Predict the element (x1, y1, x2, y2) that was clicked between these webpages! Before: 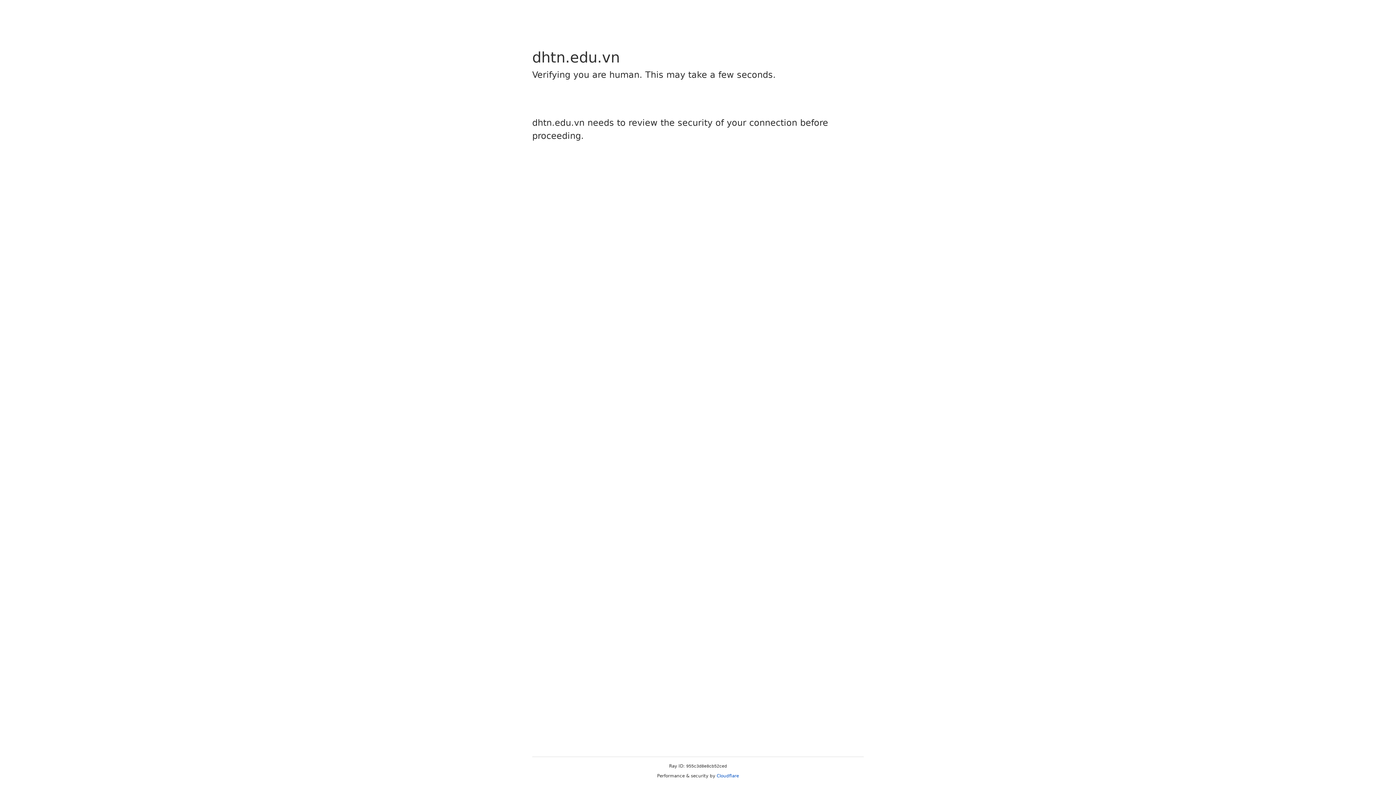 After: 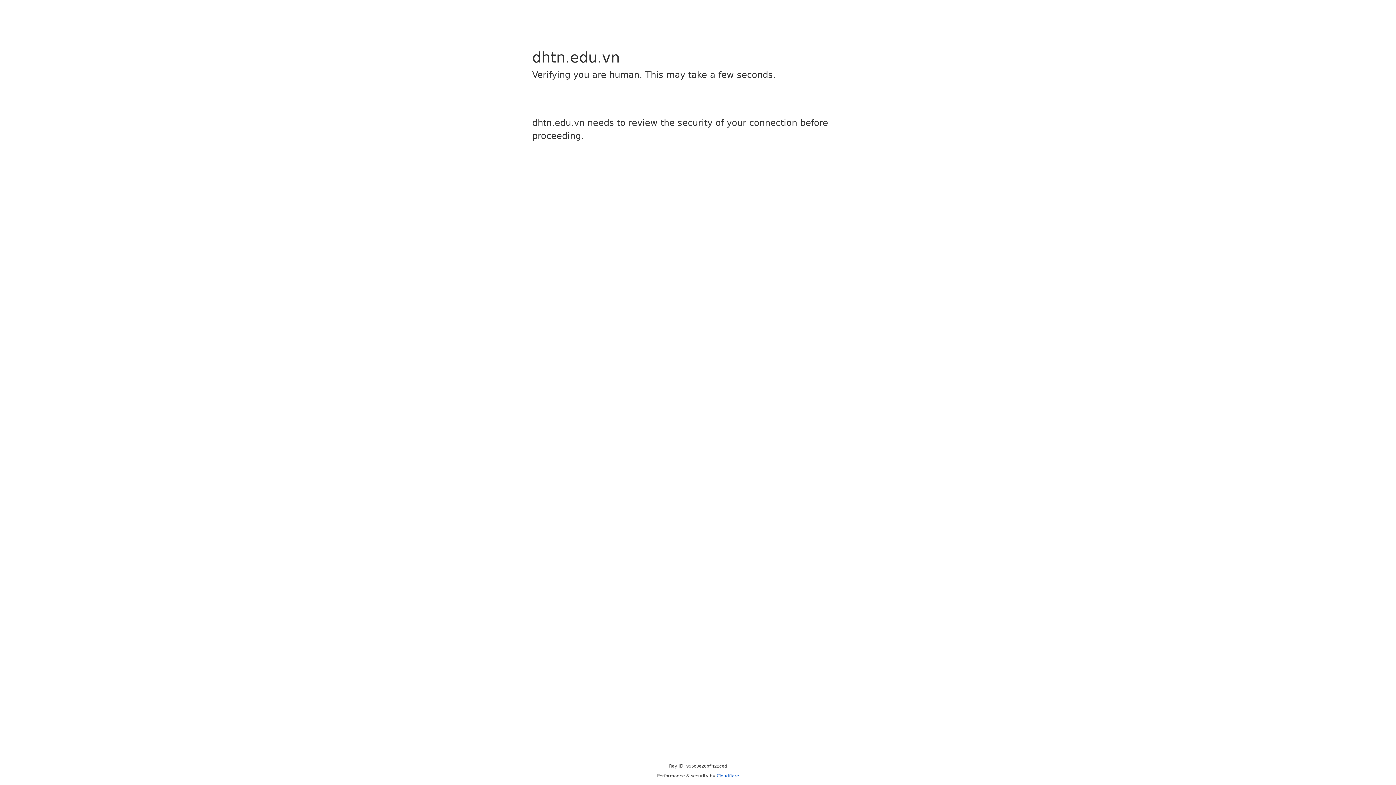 Action: label: Cloudflare bbox: (716, 773, 739, 778)